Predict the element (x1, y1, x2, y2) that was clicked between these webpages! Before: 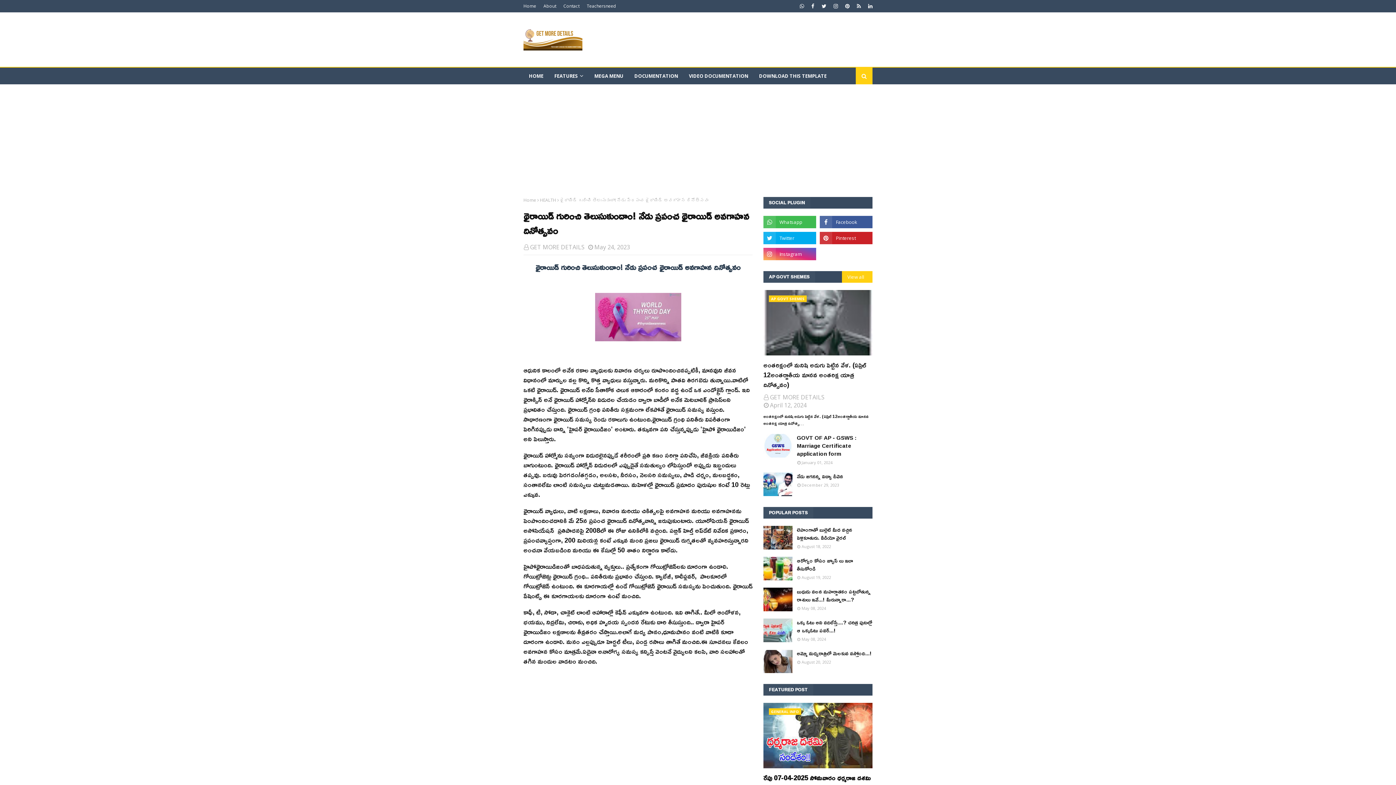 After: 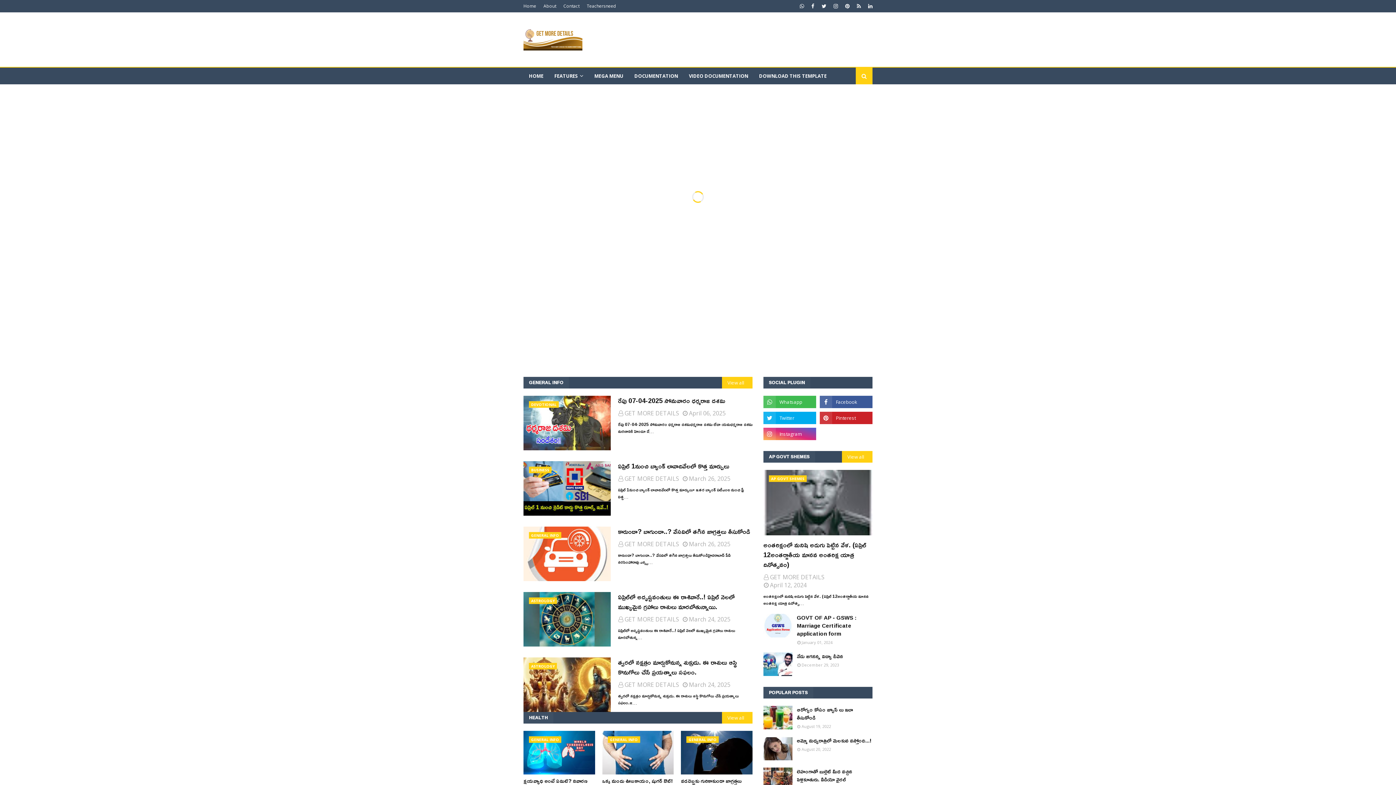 Action: bbox: (523, 197, 536, 203) label: Home